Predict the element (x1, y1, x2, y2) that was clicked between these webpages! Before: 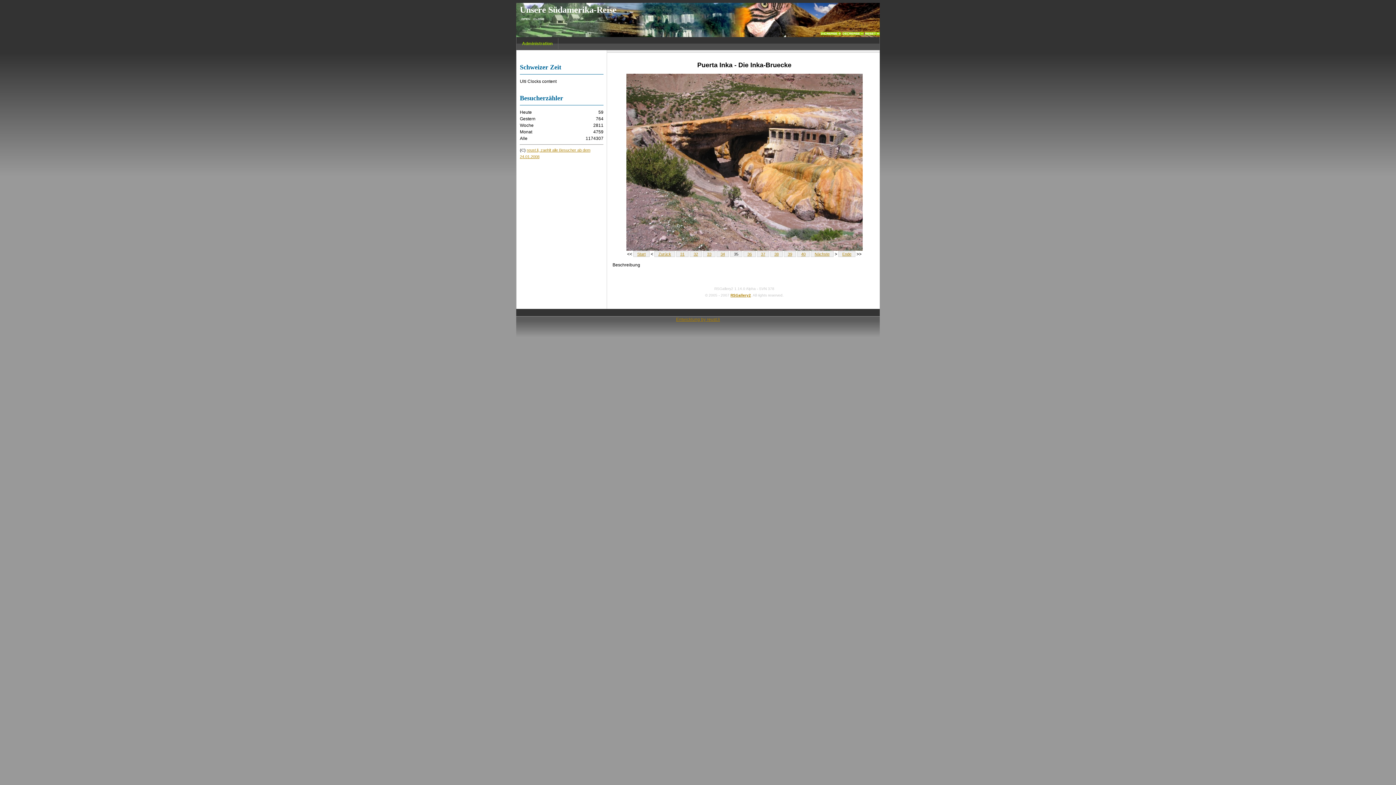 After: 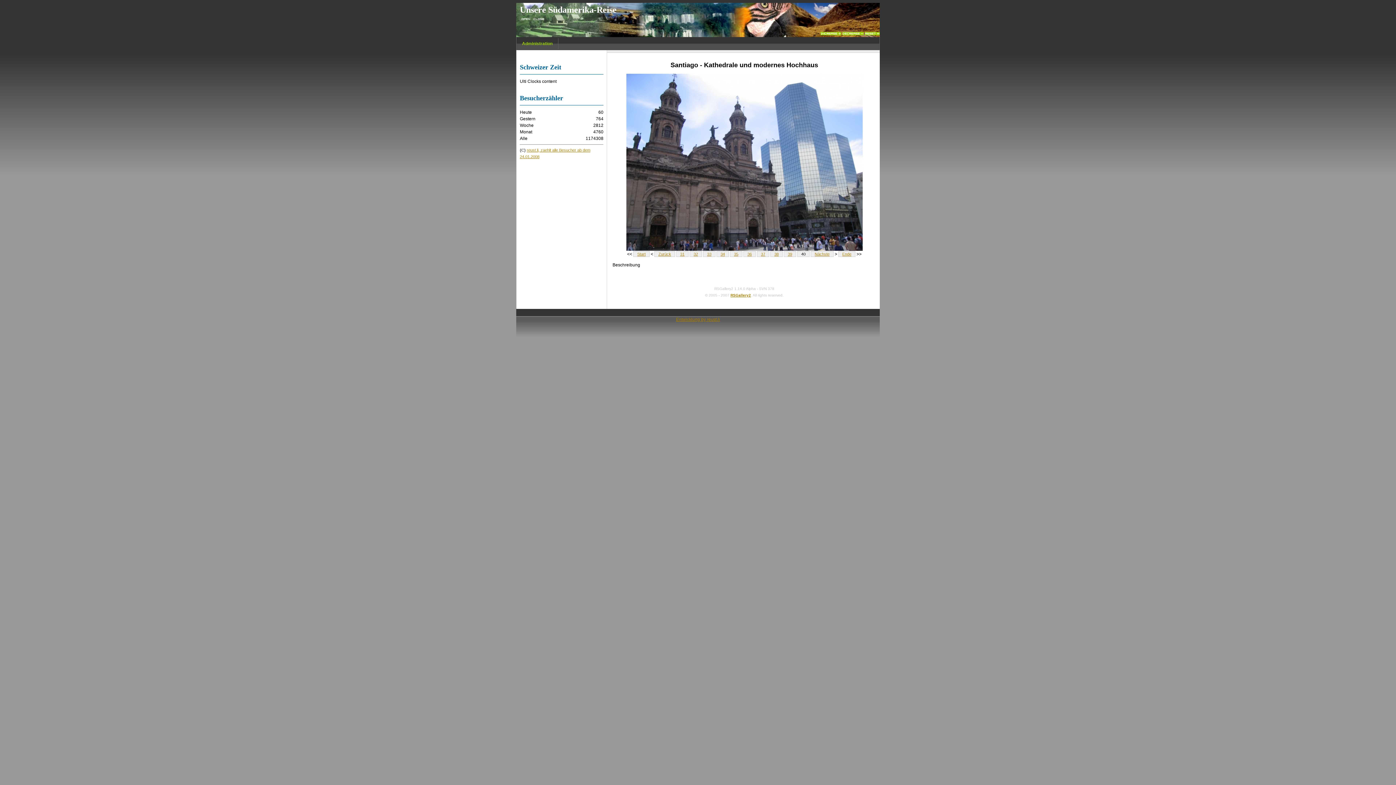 Action: bbox: (797, 251, 809, 257) label: 40